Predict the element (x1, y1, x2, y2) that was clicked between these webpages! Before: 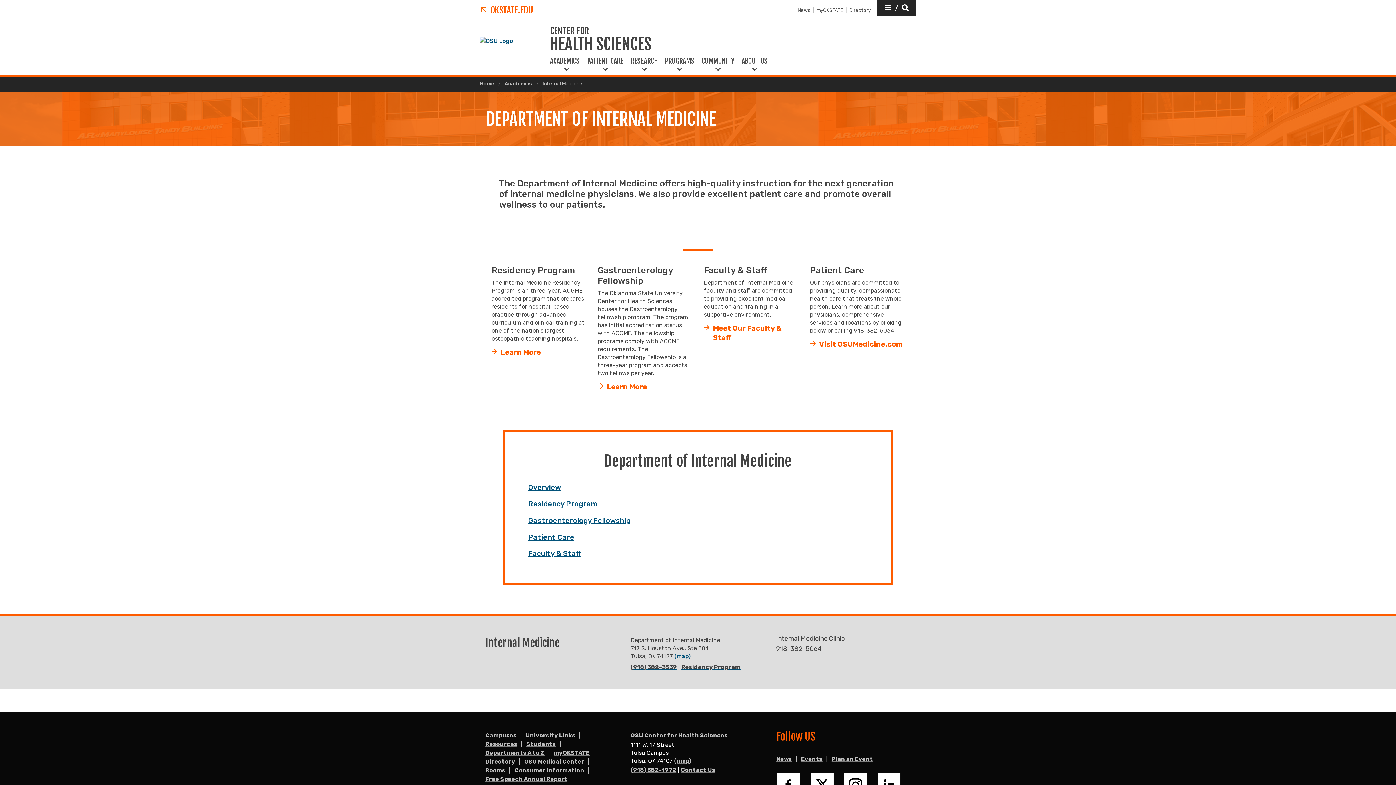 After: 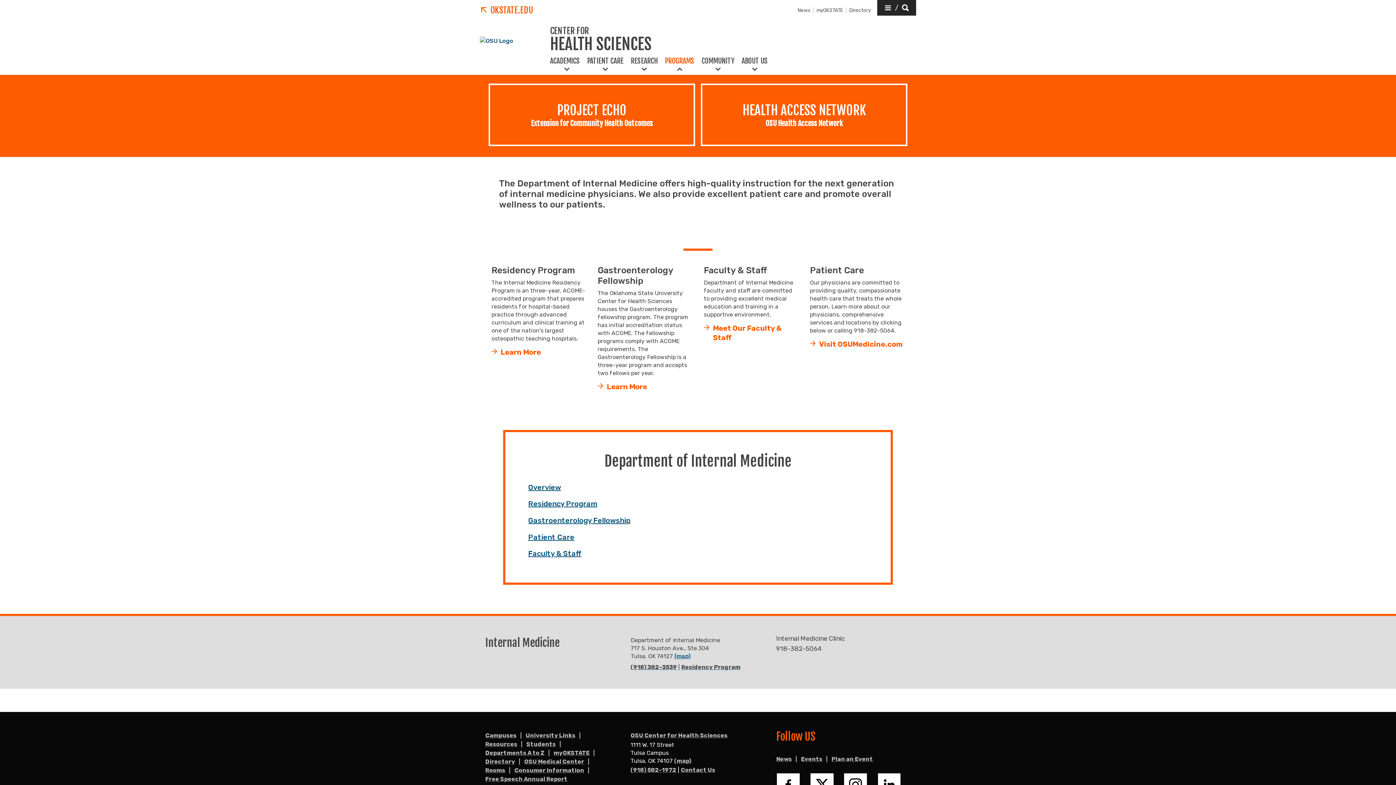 Action: bbox: (661, 56, 698, 71) label: PROGRAMS